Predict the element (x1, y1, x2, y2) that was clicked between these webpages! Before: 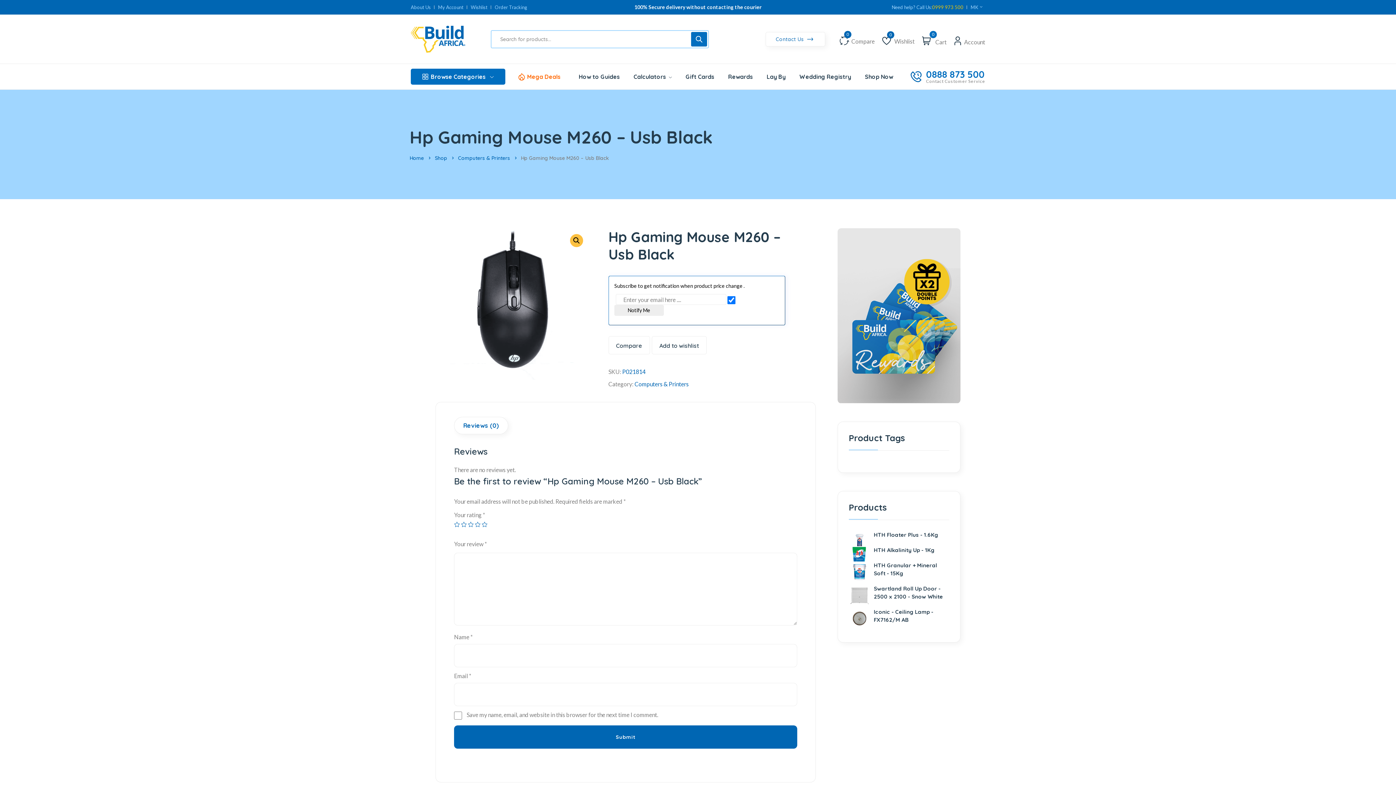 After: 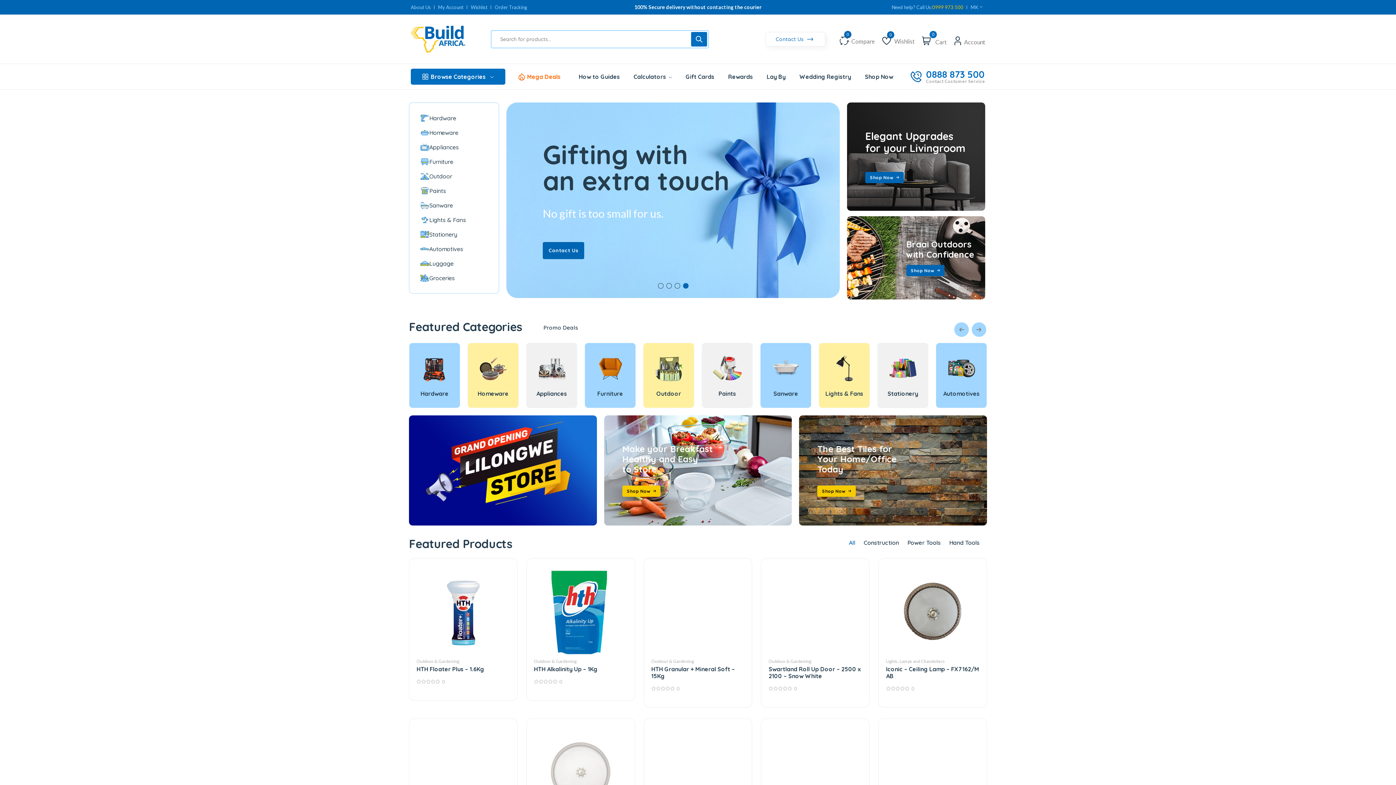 Action: bbox: (409, 153, 429, 163) label: Home